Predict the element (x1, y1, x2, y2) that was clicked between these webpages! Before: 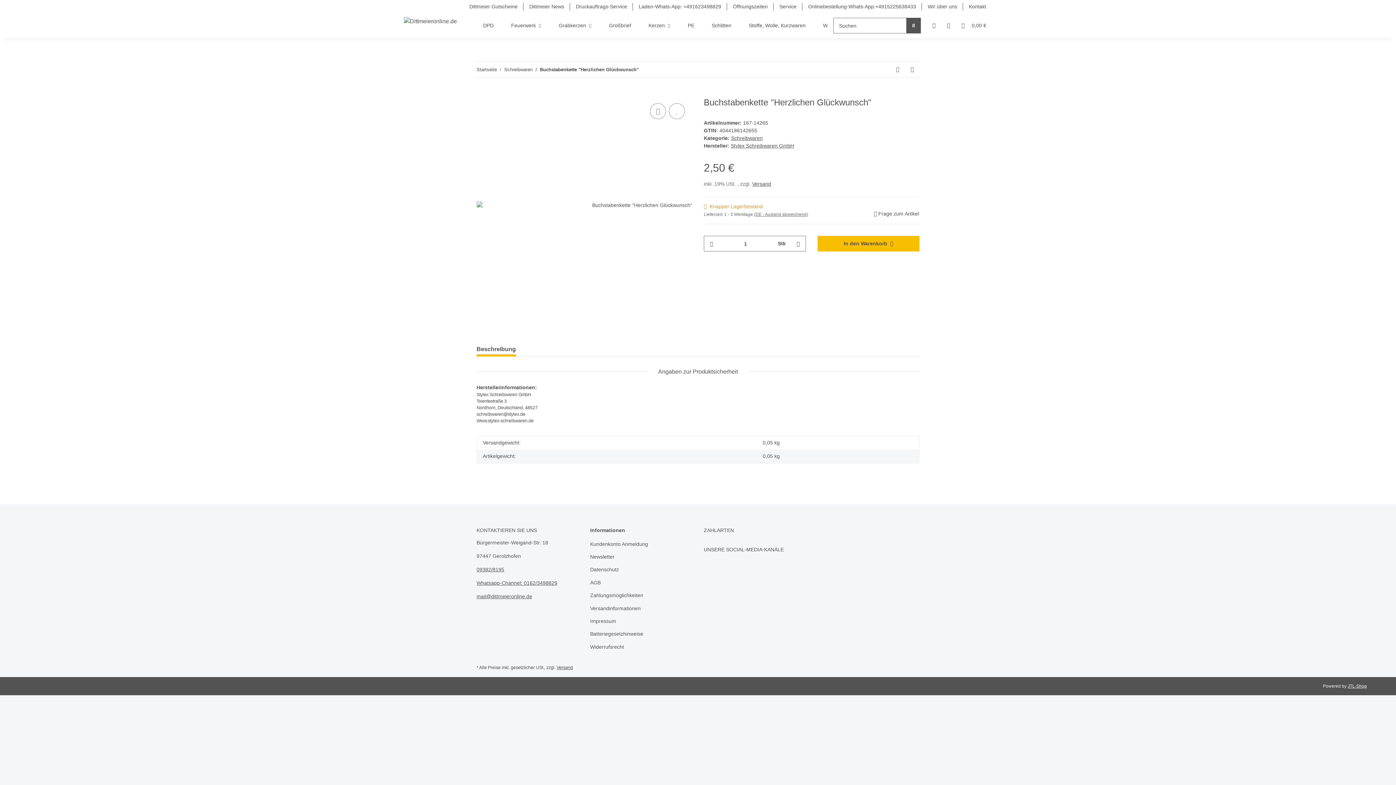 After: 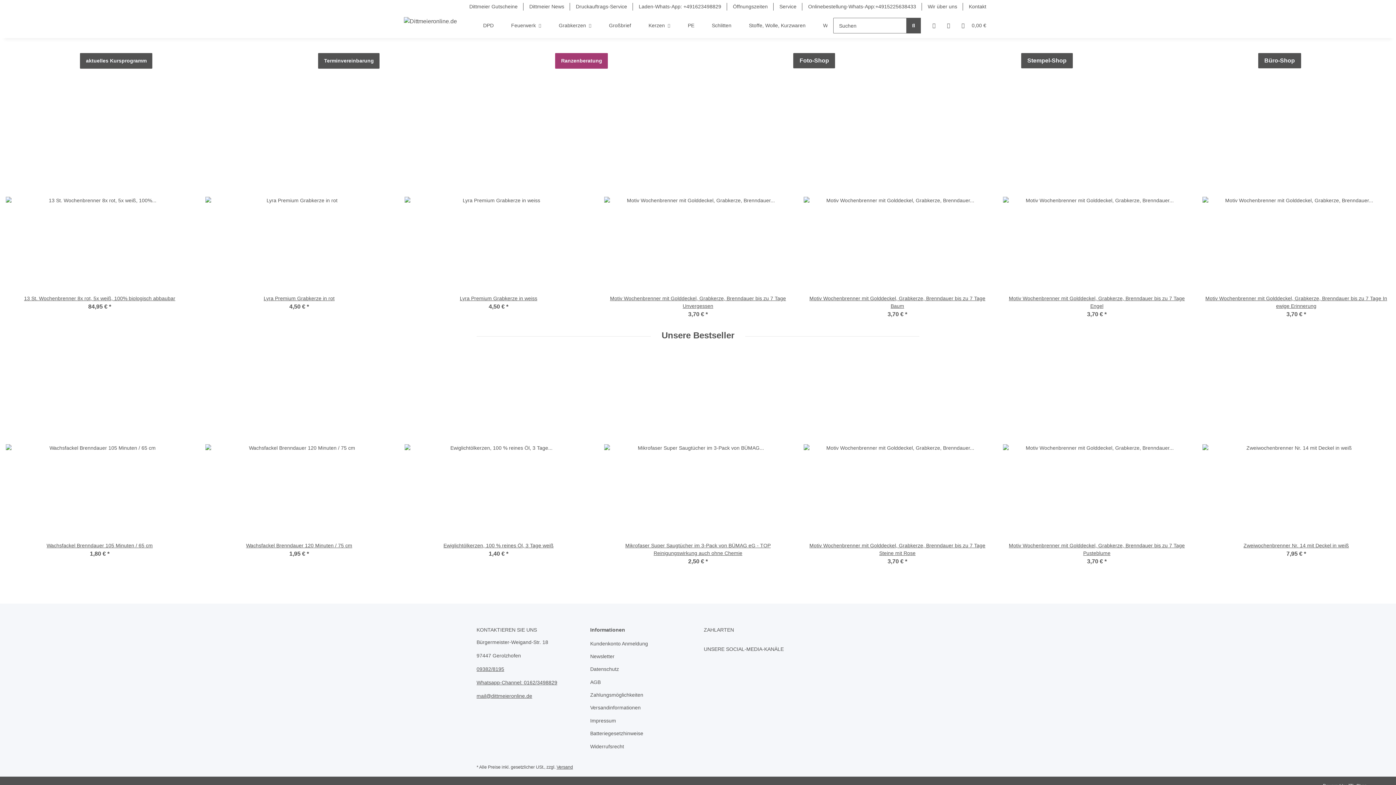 Action: bbox: (476, 66, 497, 73) label: Startseite